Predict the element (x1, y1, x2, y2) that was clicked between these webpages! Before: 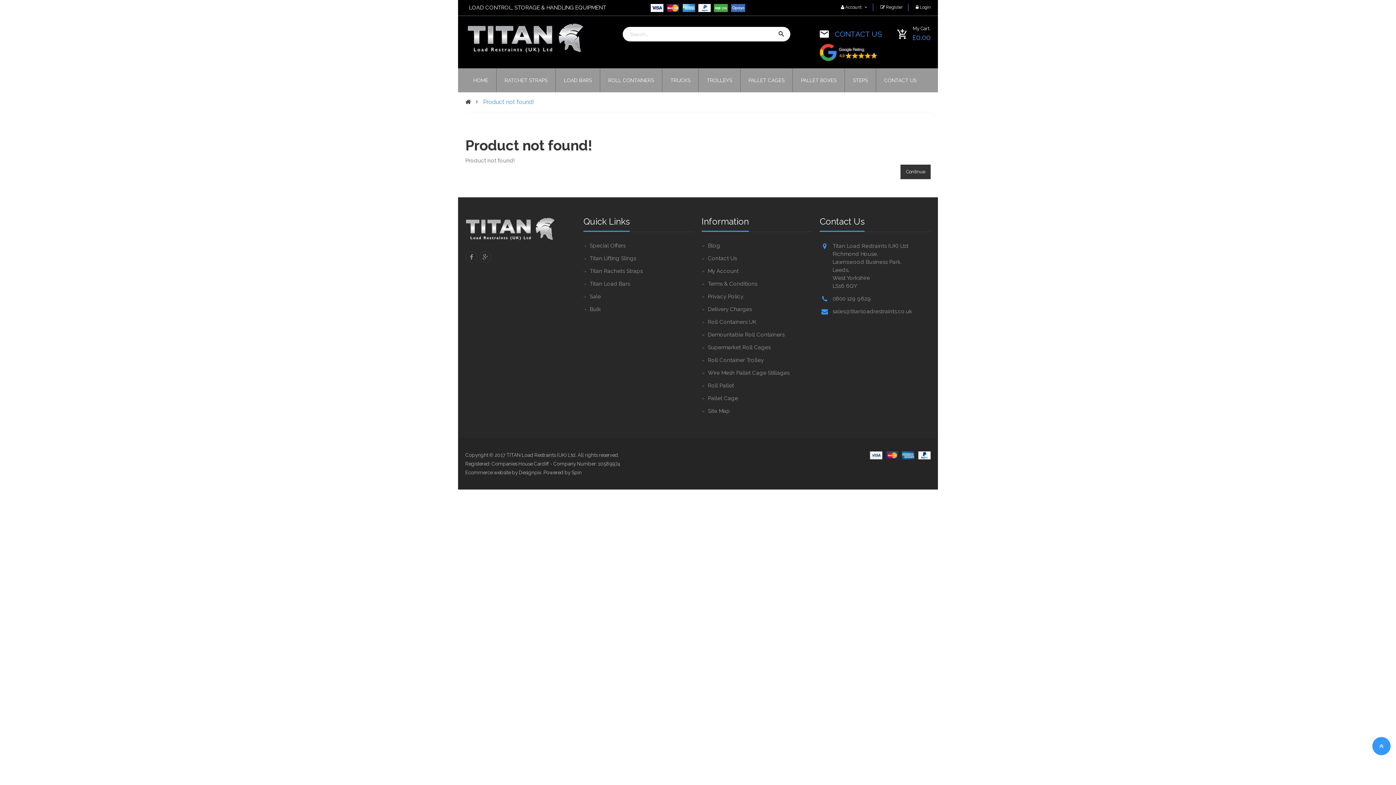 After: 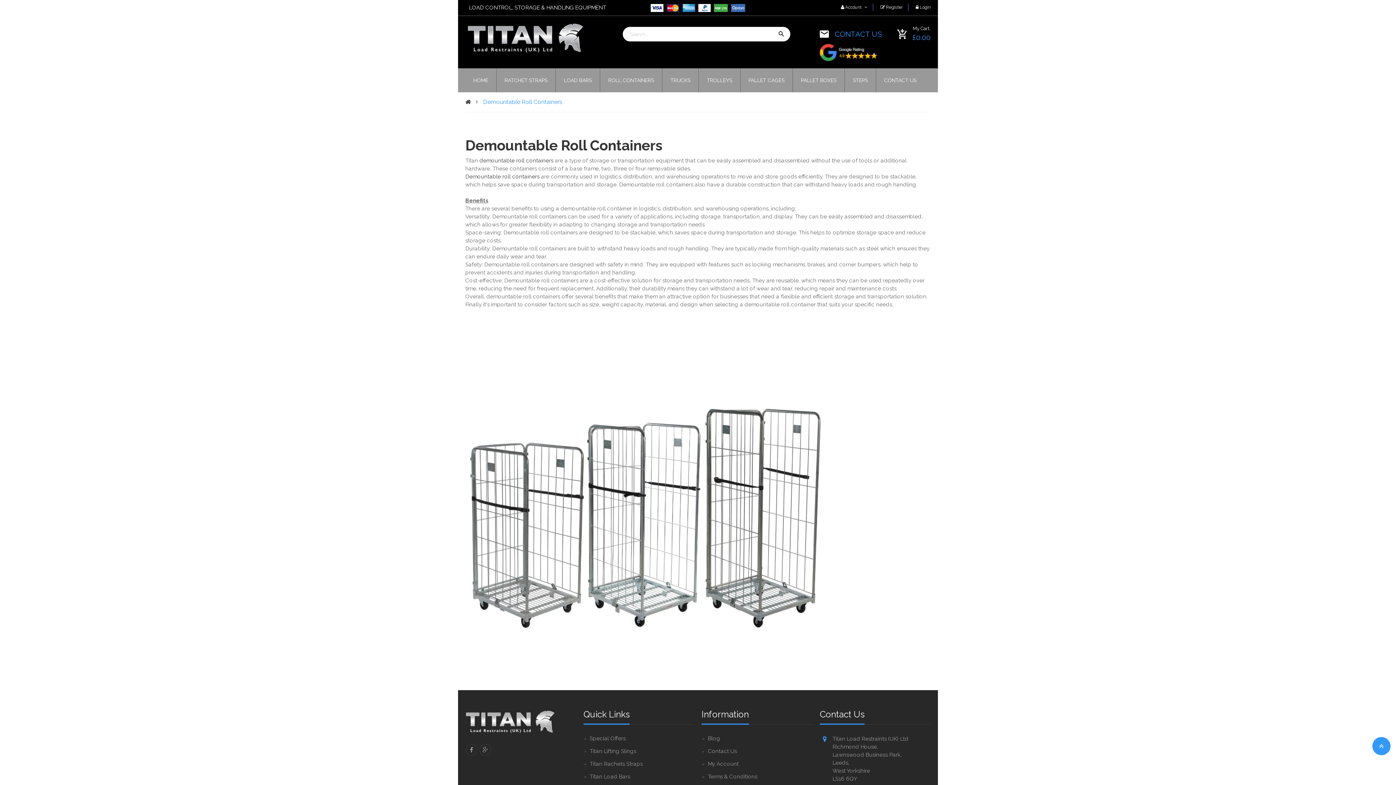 Action: label: Demountable Roll Containers bbox: (701, 331, 784, 338)